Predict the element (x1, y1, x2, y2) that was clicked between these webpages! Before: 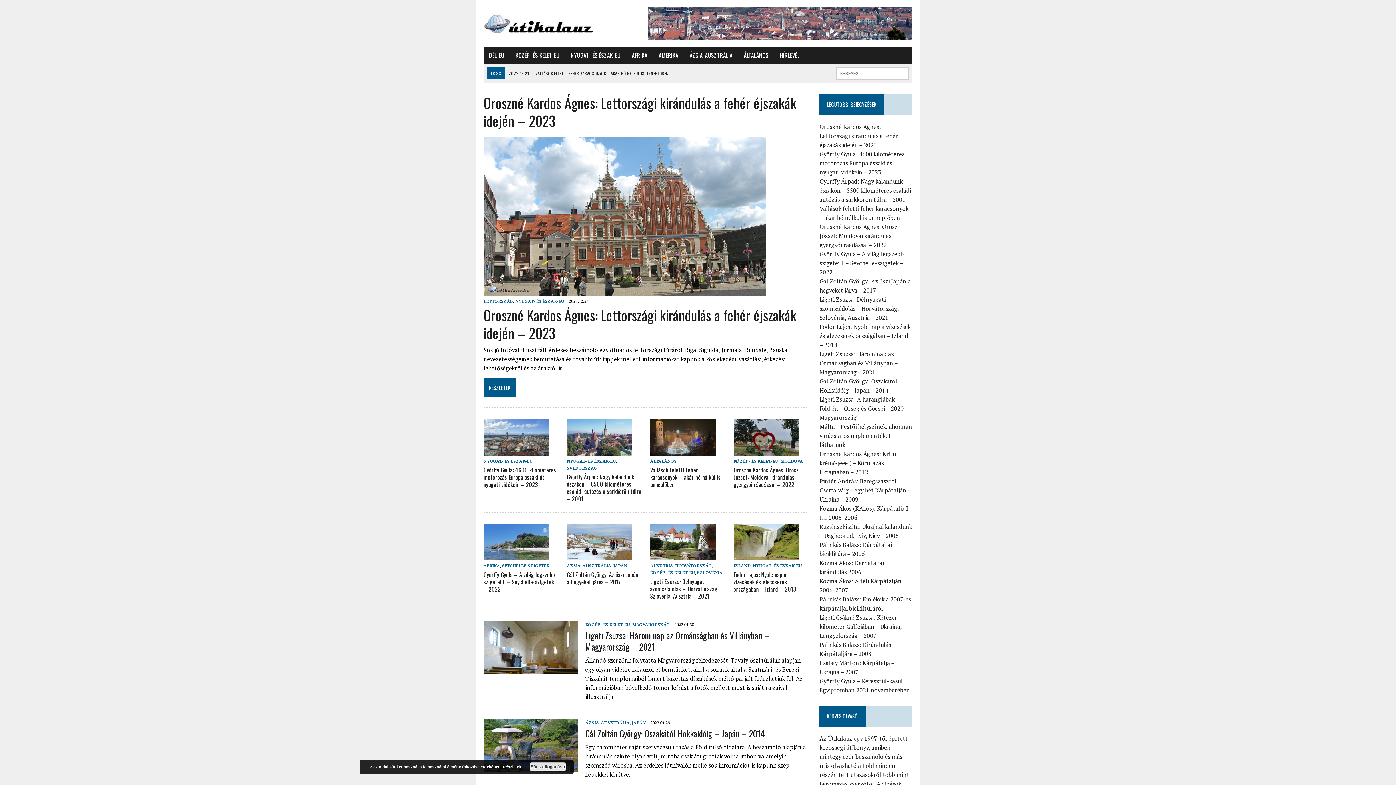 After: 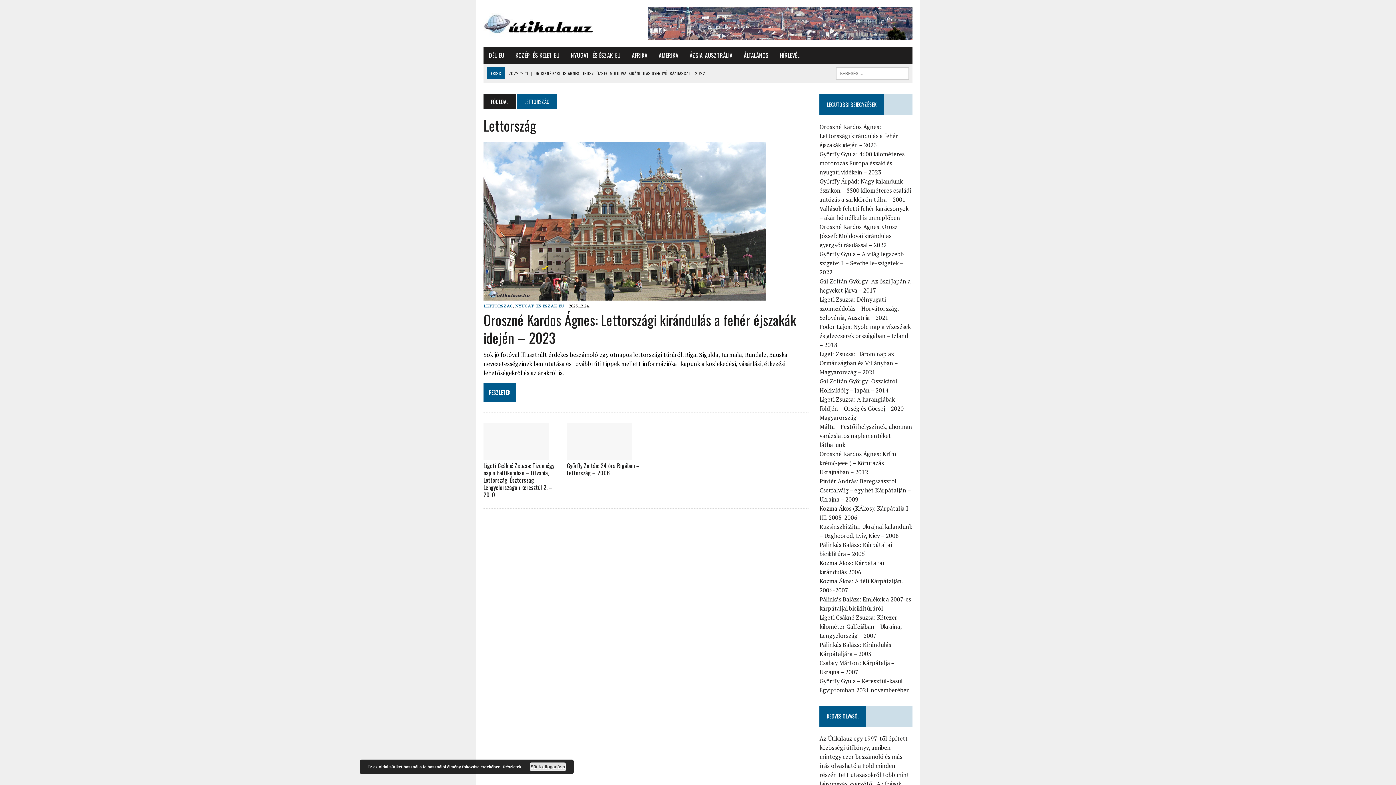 Action: label: LETTORSZÁG bbox: (483, 298, 513, 304)